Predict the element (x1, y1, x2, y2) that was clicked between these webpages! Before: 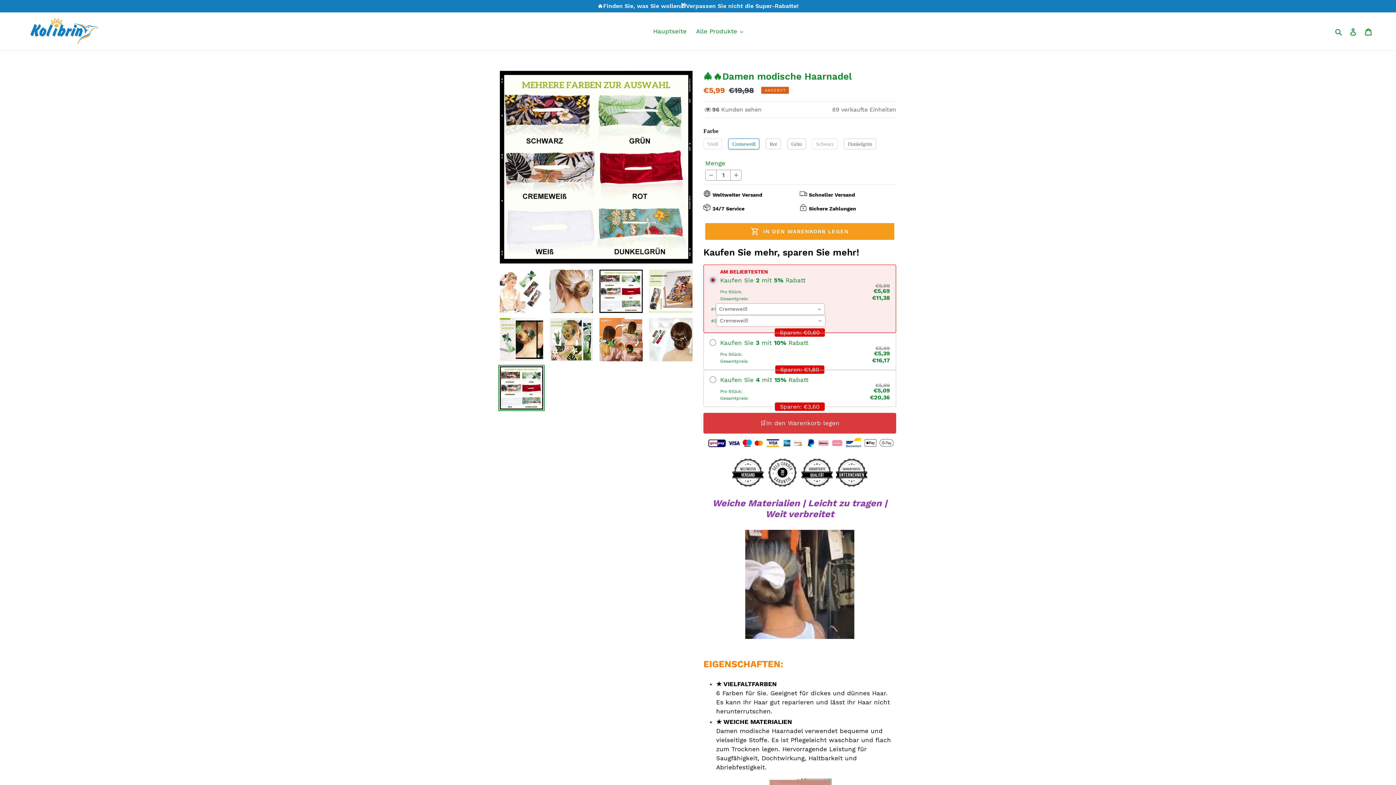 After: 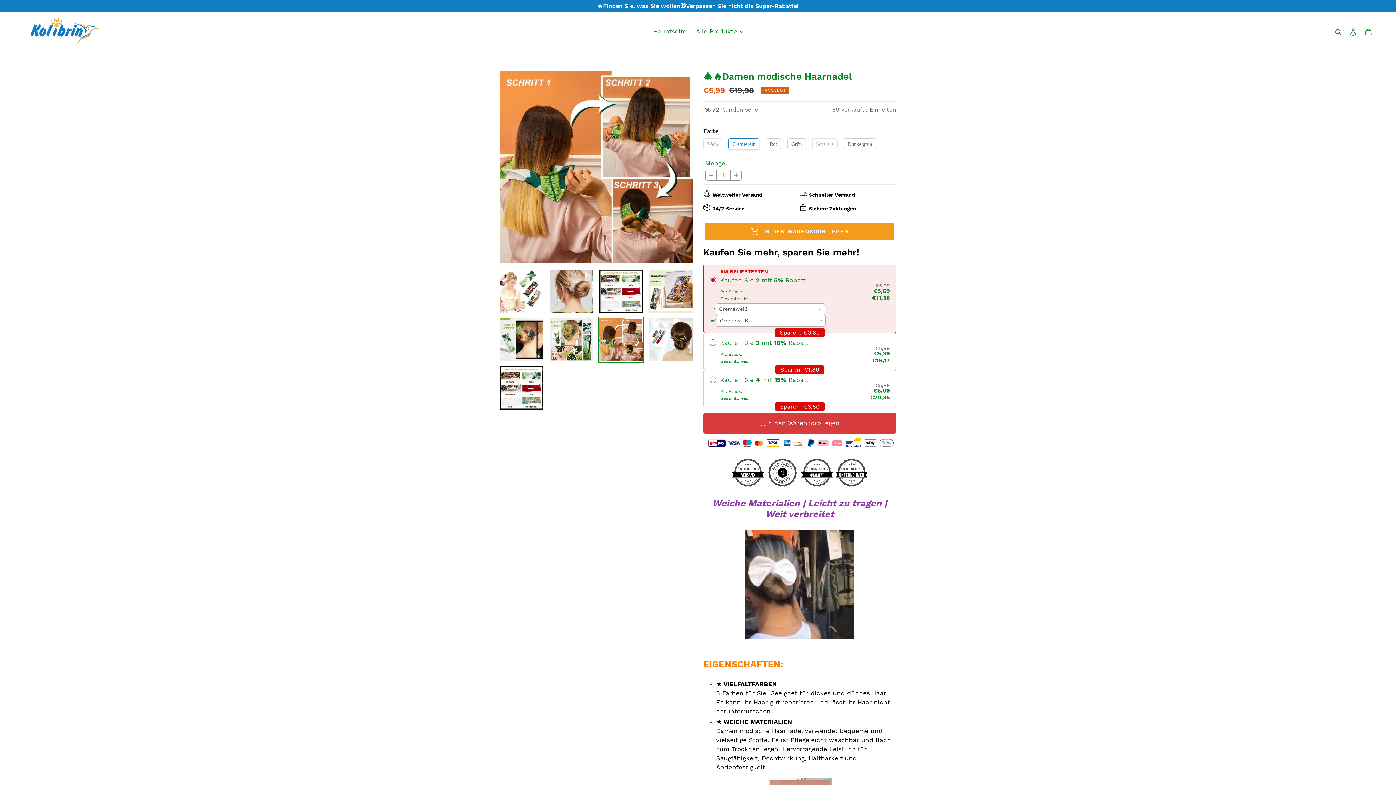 Action: bbox: (598, 316, 644, 362)